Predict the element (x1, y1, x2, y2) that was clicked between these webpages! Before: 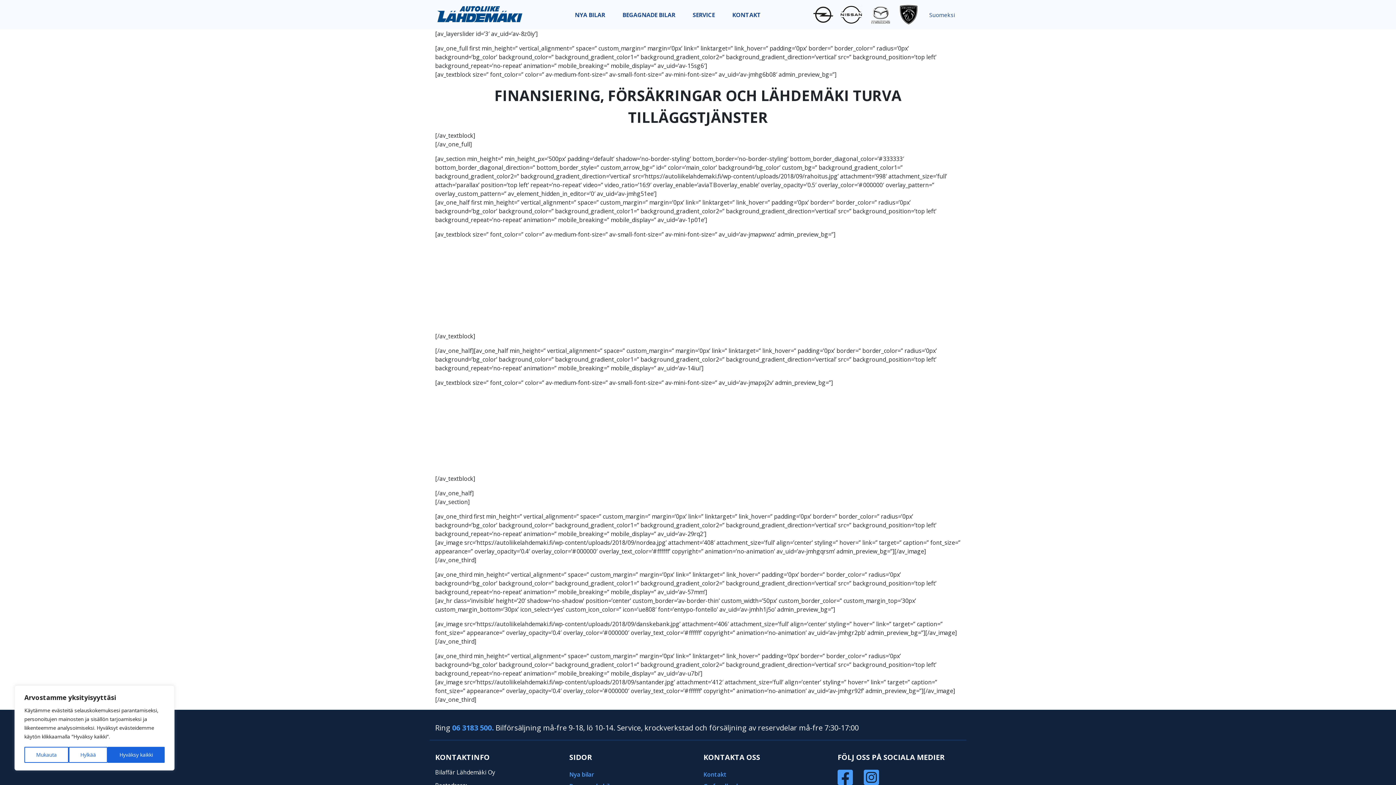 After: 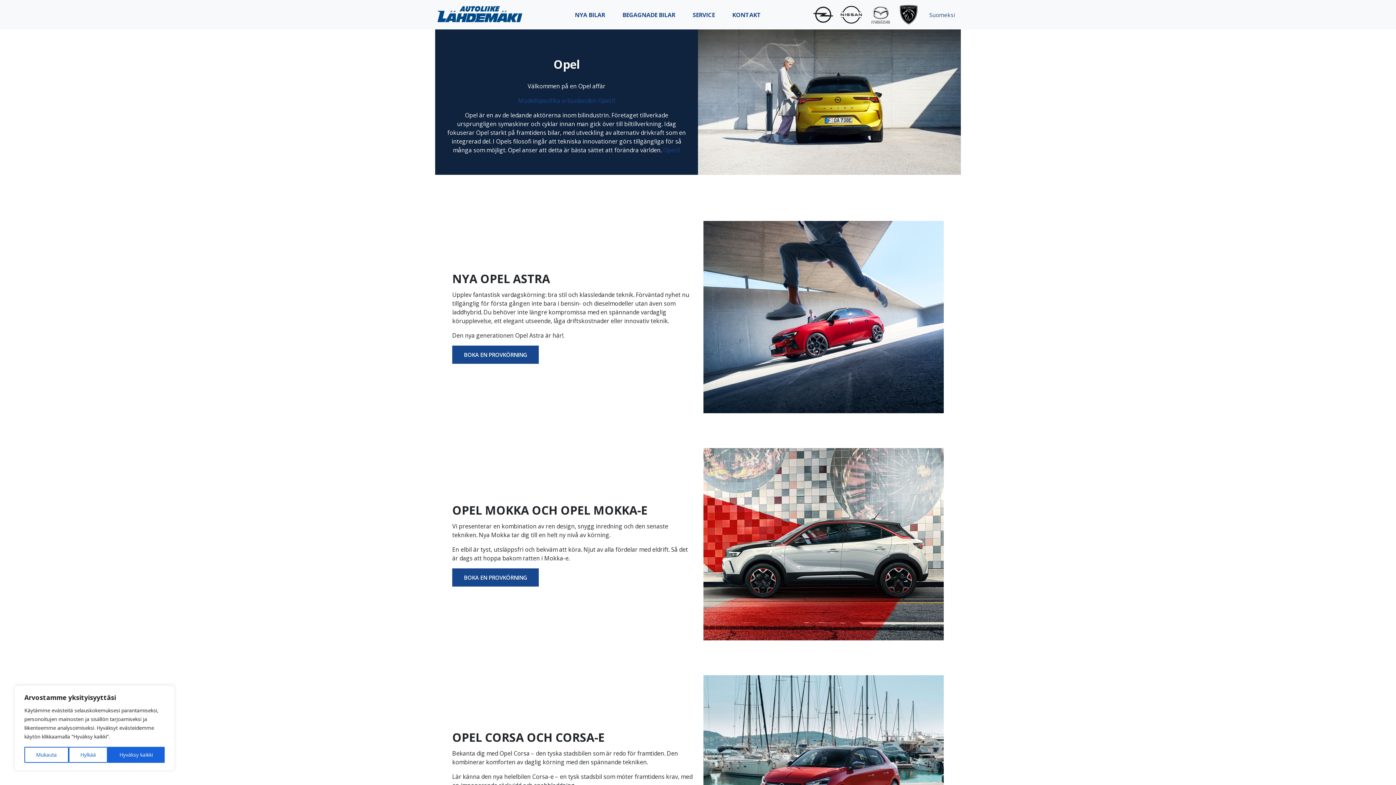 Action: bbox: (811, 2, 838, 26)